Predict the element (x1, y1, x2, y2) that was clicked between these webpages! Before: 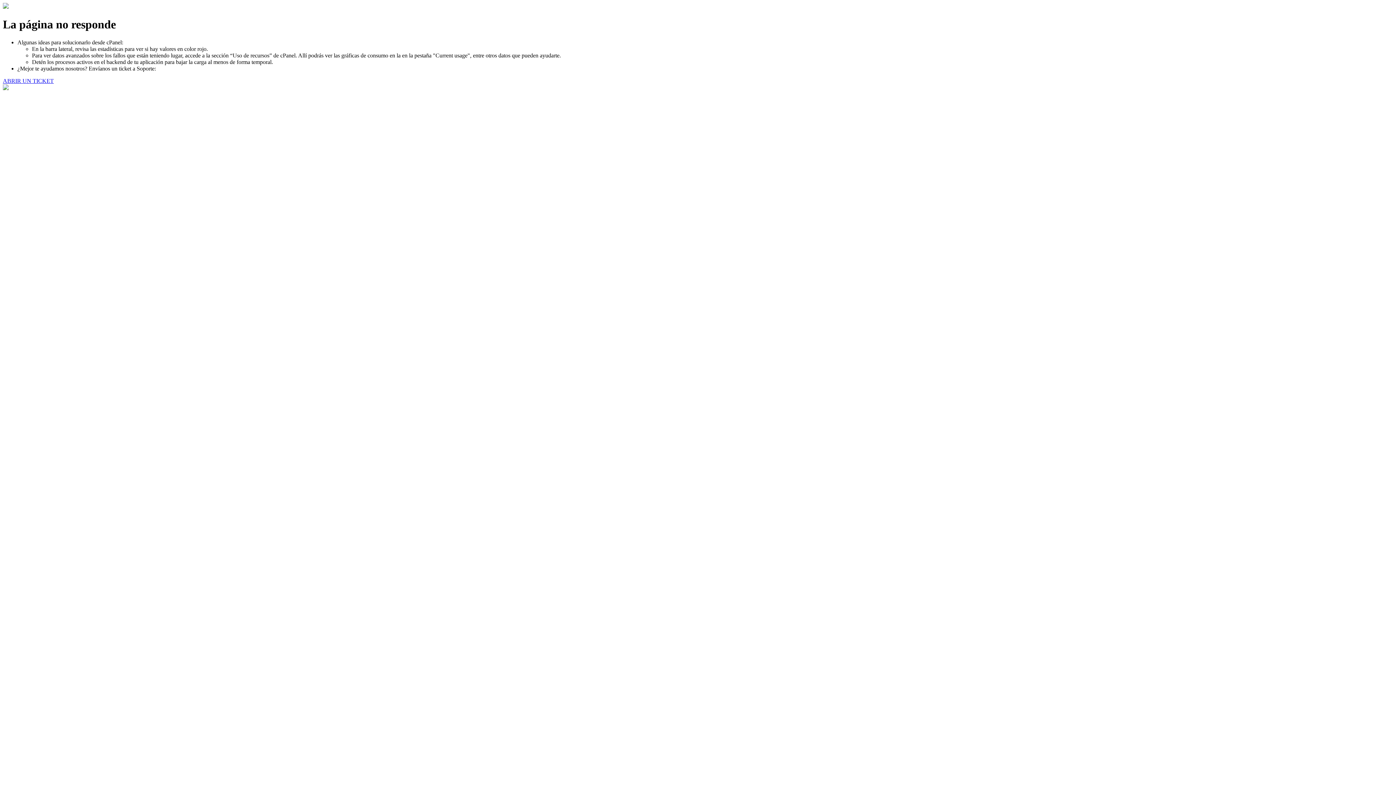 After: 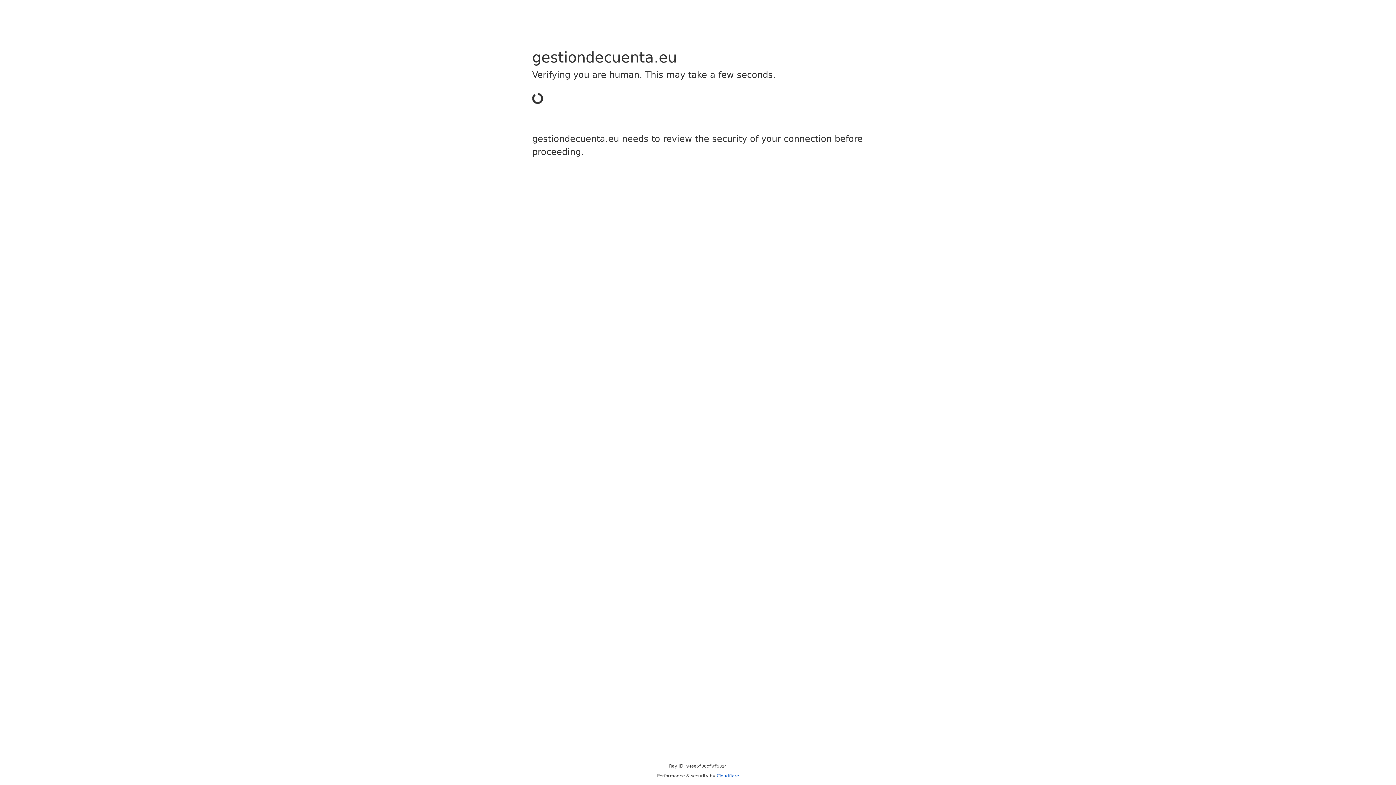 Action: bbox: (2, 77, 53, 83) label: ABRIR UN TICKET